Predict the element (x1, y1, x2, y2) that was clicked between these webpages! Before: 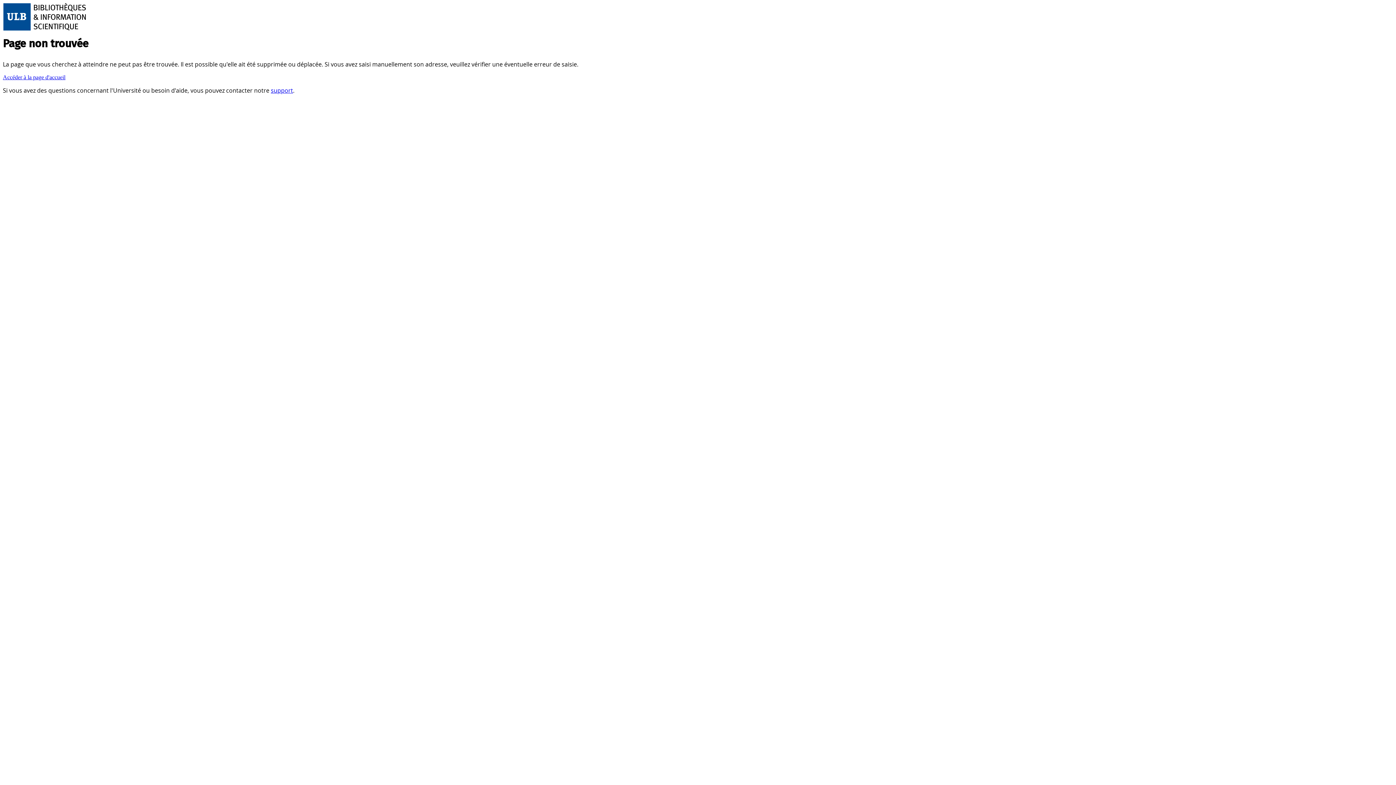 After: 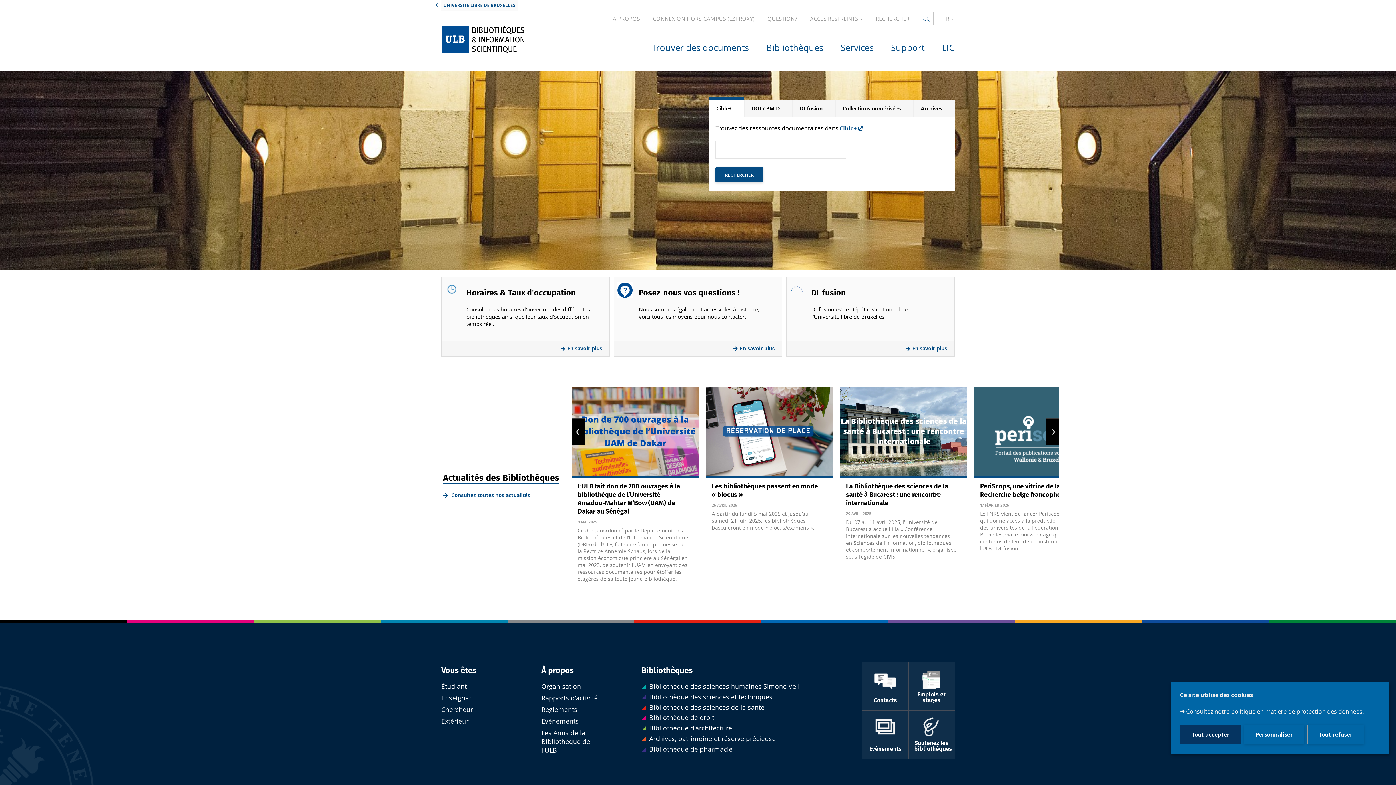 Action: label: Accéder à la page d'accueil bbox: (2, 74, 65, 80)